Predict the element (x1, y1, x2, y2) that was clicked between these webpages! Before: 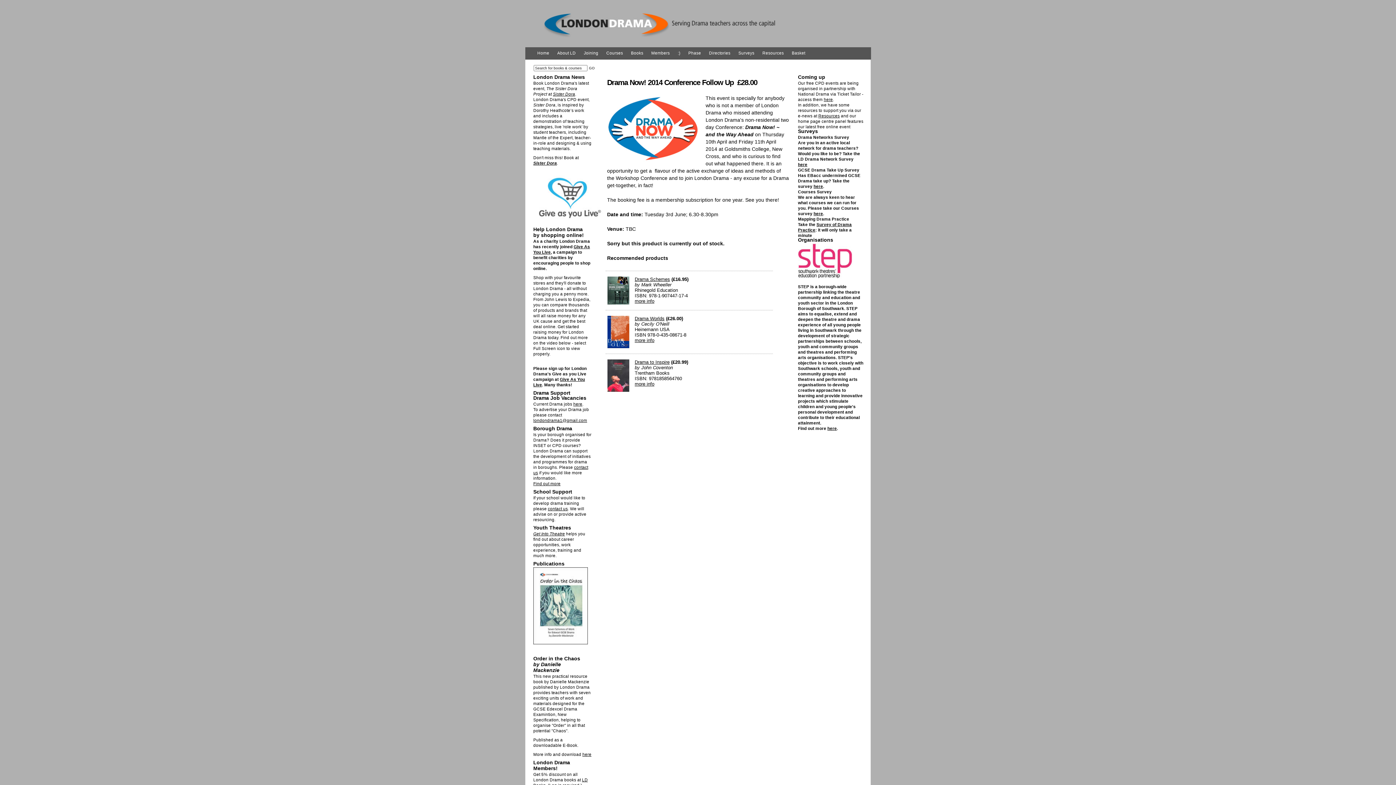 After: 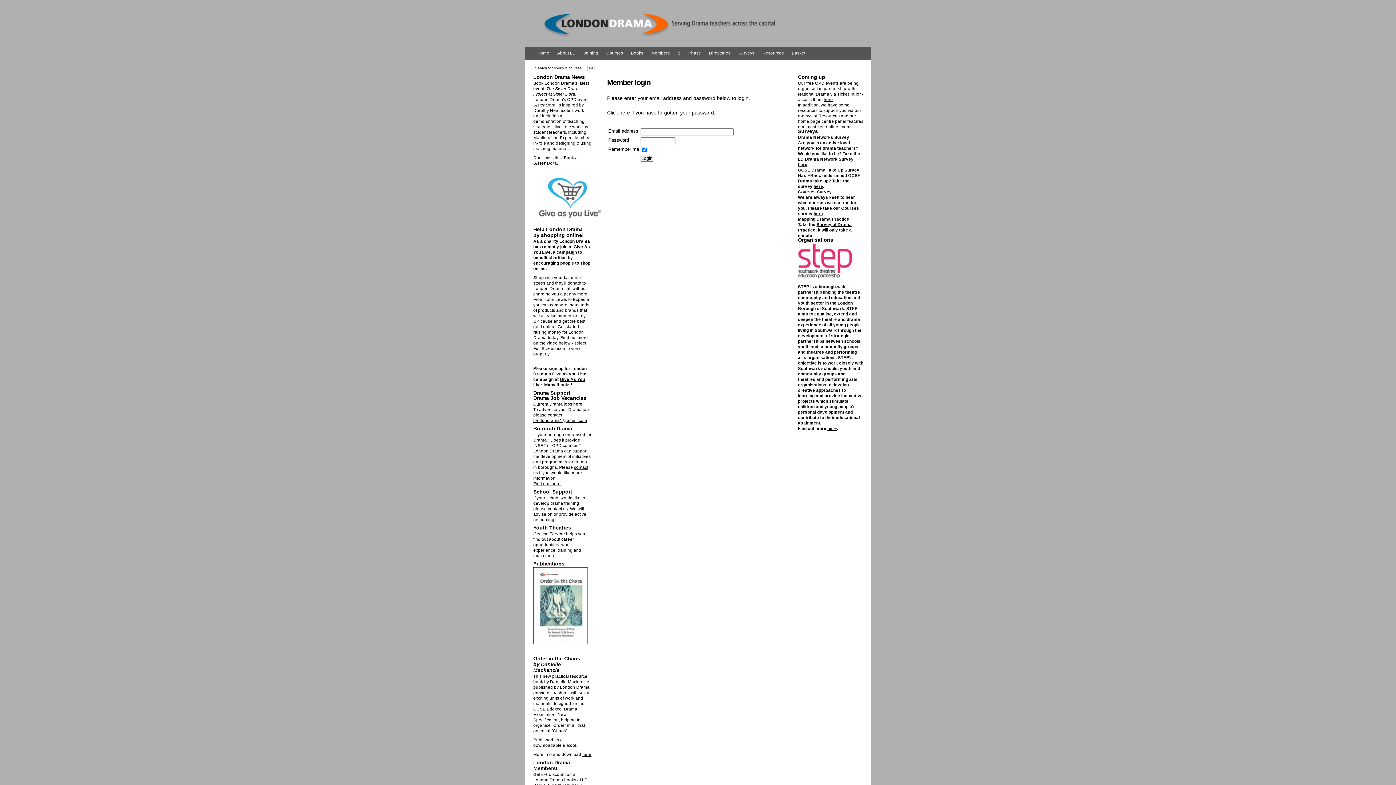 Action: label: Members bbox: (651, 49, 670, 57)